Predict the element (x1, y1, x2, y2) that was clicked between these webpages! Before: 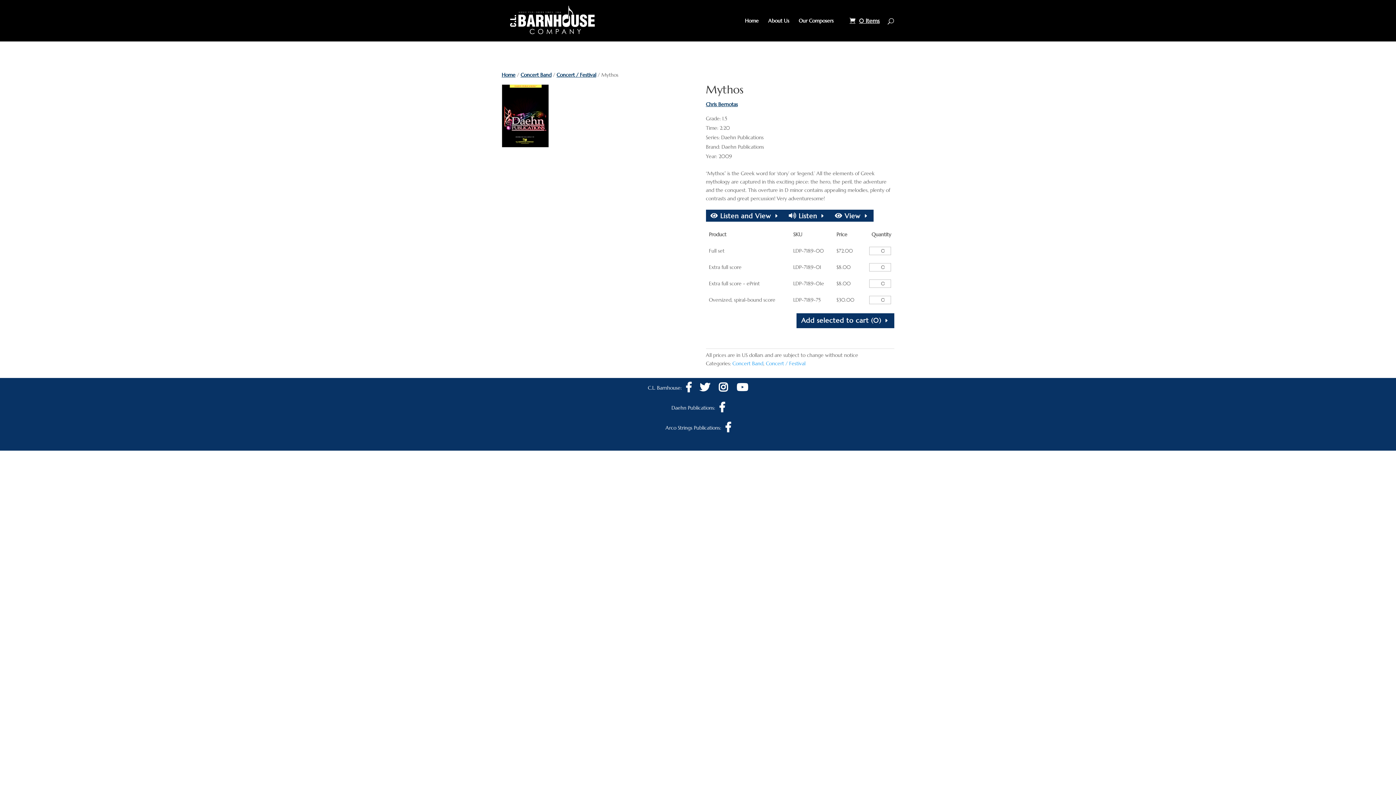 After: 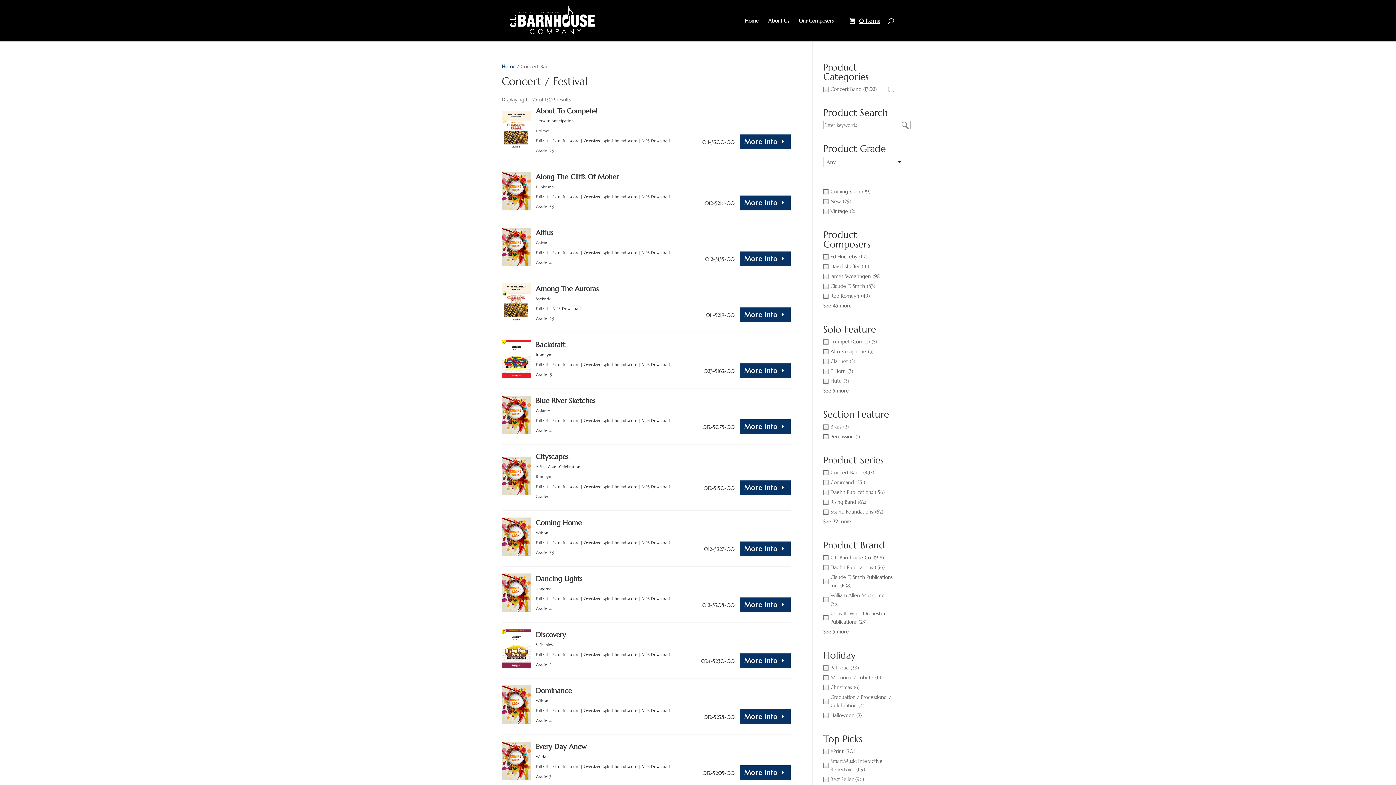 Action: label: Concert / Festival bbox: (556, 71, 596, 78)